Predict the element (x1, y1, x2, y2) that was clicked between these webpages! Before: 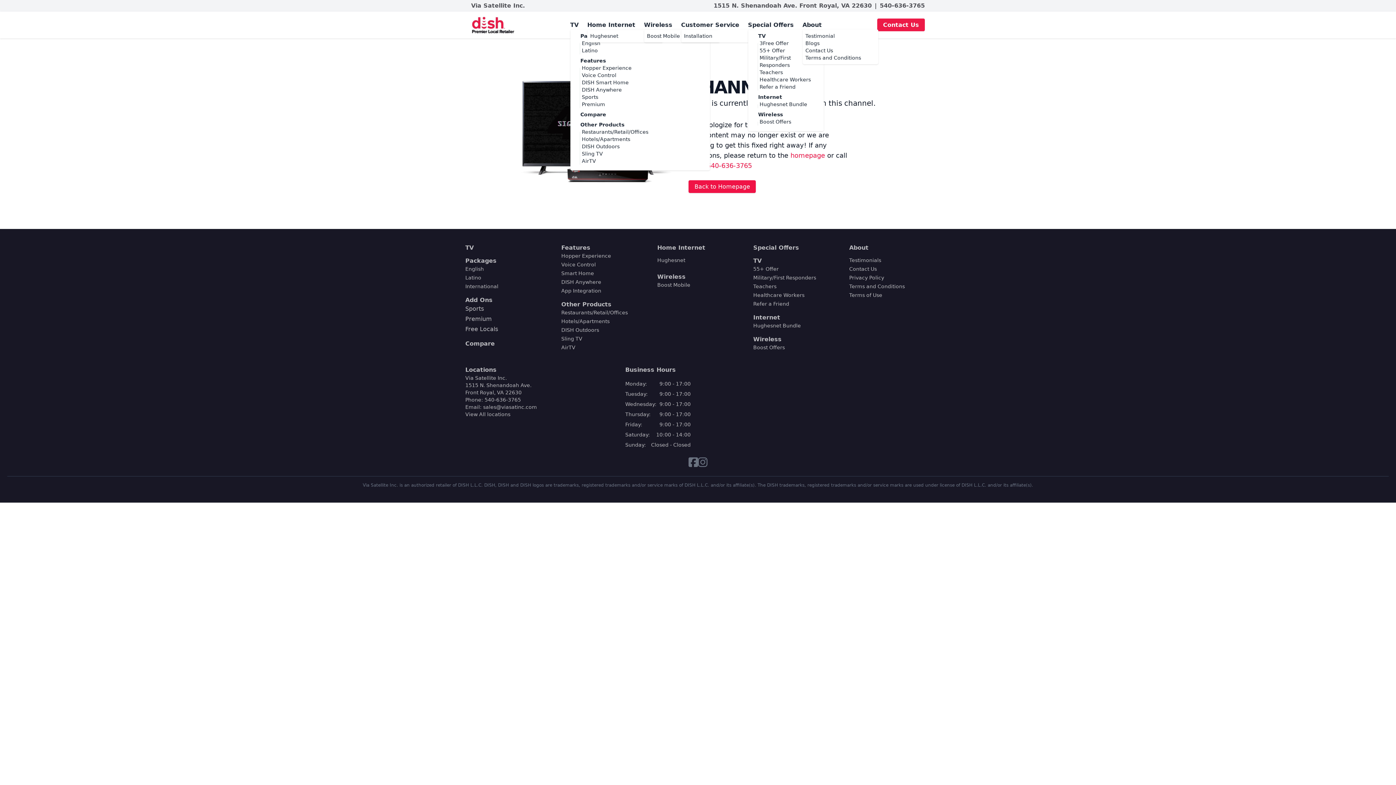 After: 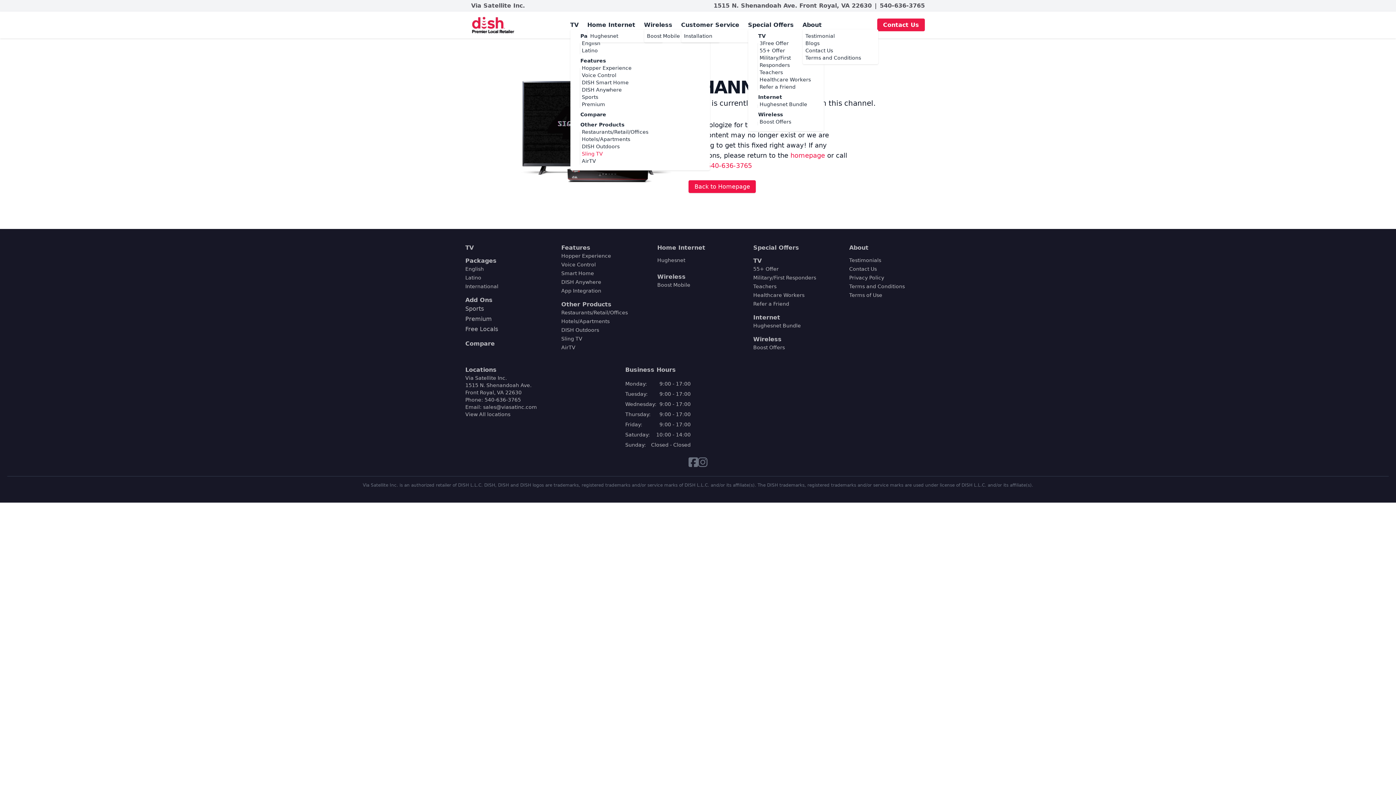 Action: bbox: (582, 150, 603, 156) label: Sling TV